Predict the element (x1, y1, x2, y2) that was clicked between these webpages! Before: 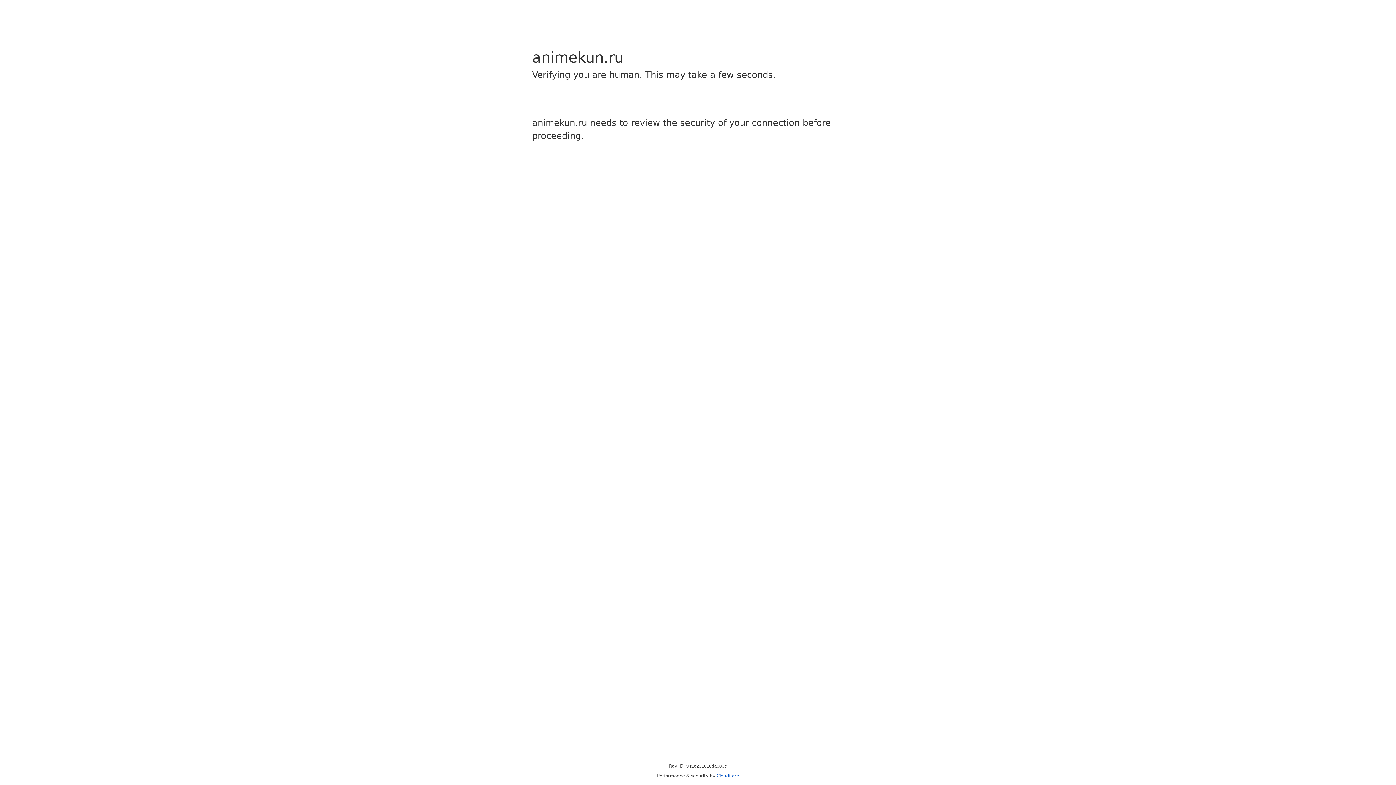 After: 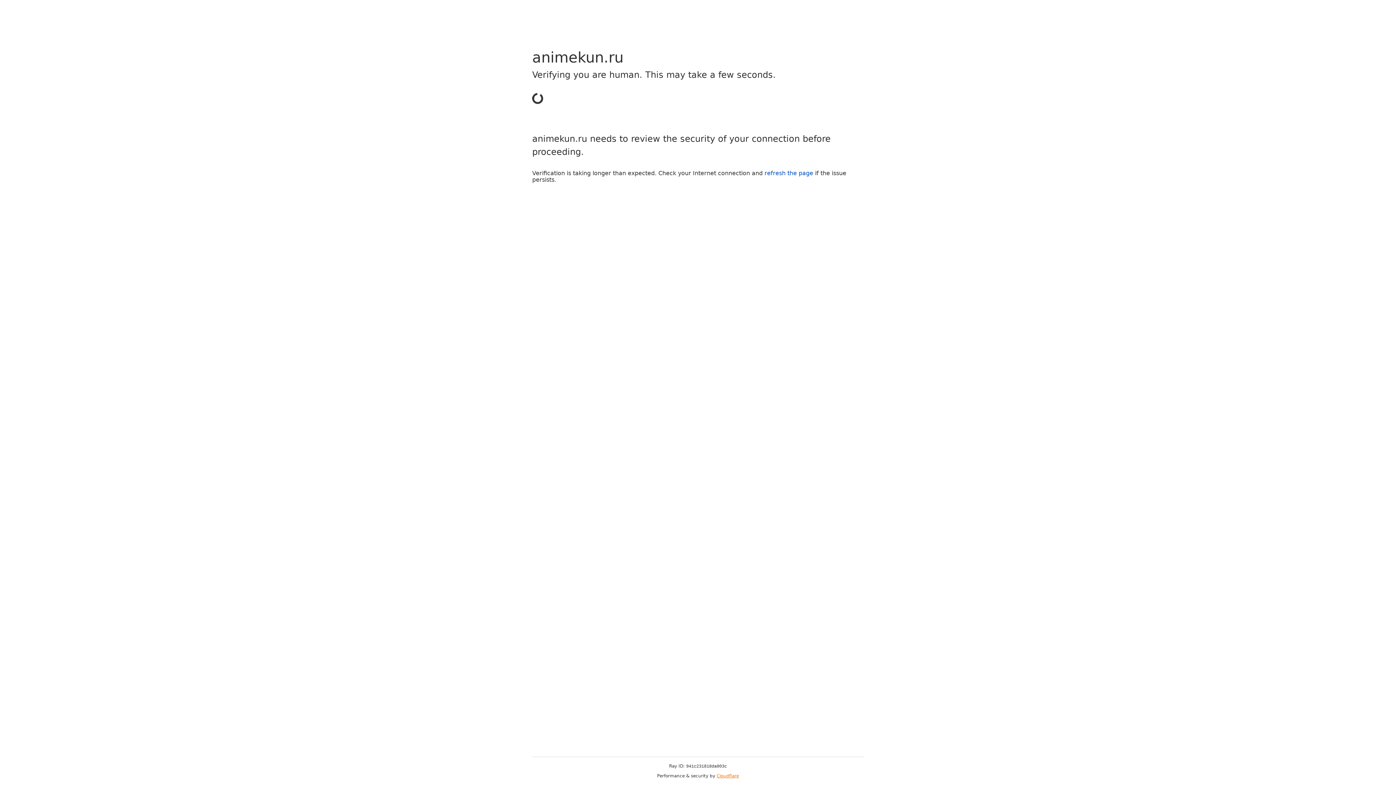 Action: bbox: (716, 773, 739, 778) label: Cloudflare